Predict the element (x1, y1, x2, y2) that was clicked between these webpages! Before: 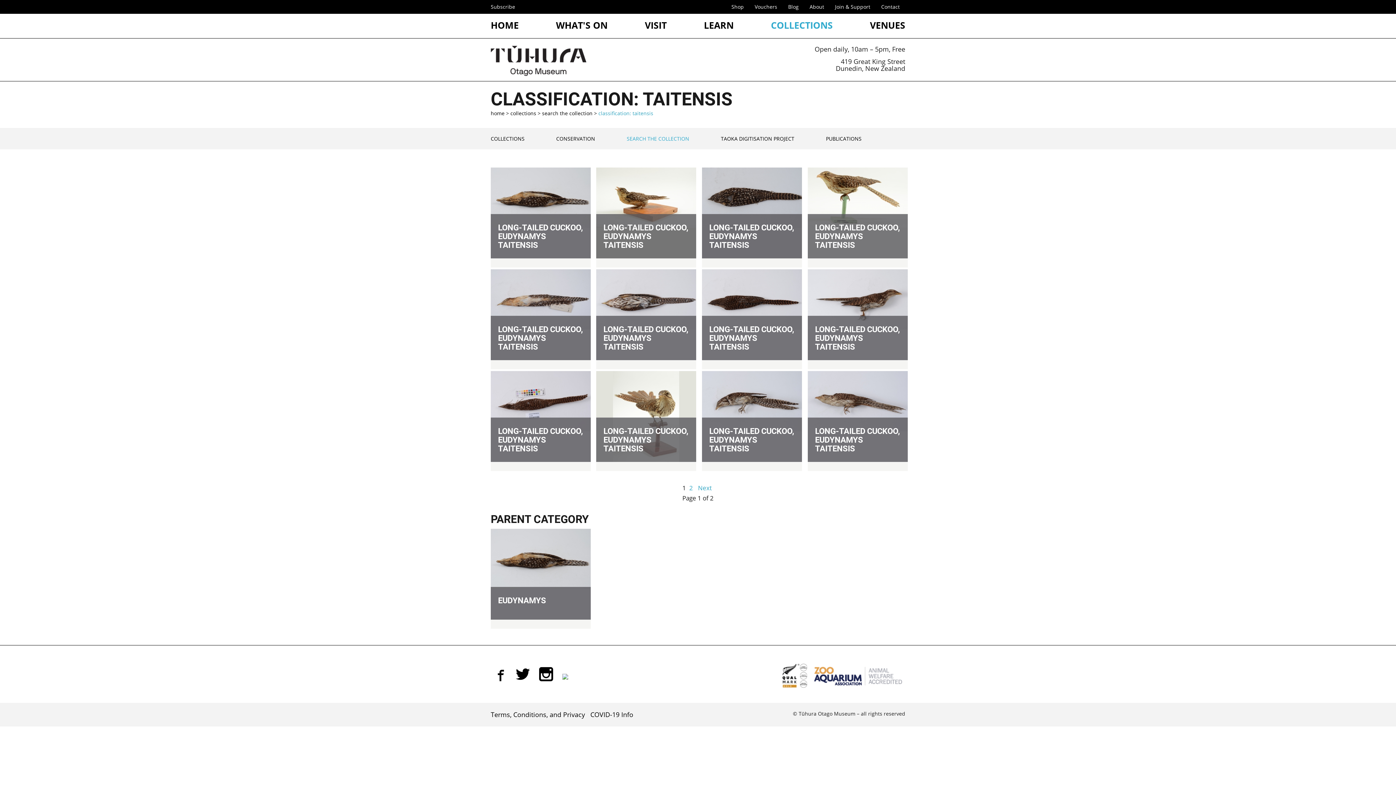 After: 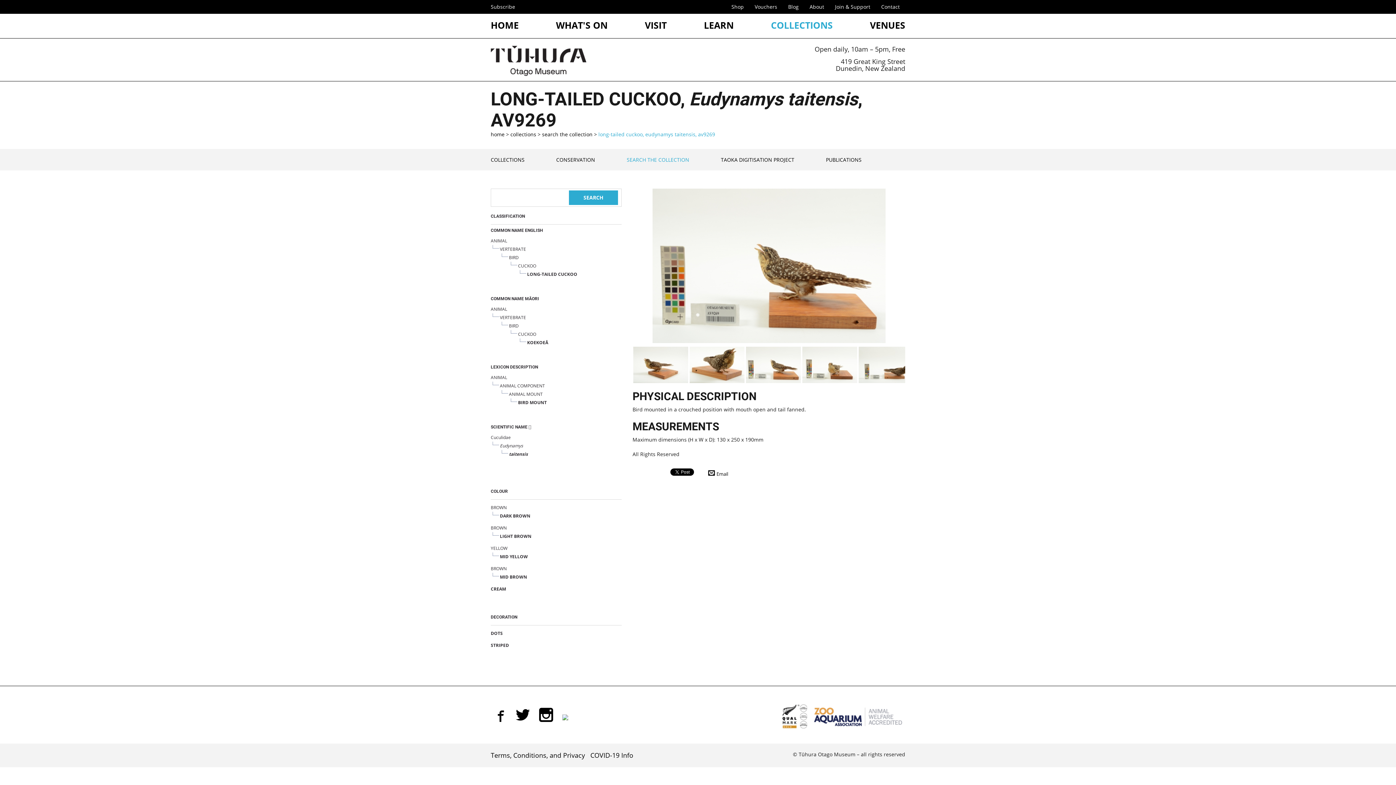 Action: bbox: (596, 209, 696, 215) label: LONG-TAILED CUCKOO, EUDYNAMYS TAITENSIS